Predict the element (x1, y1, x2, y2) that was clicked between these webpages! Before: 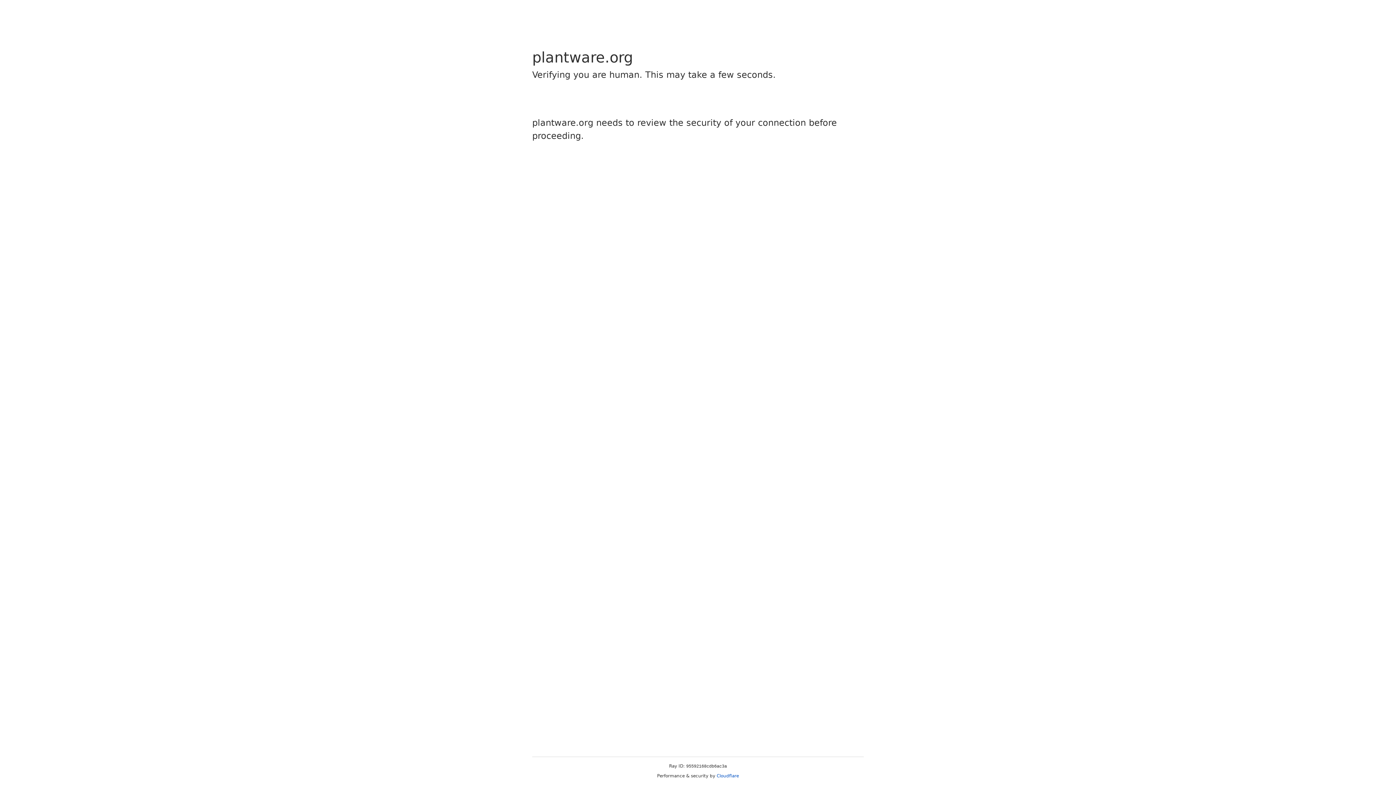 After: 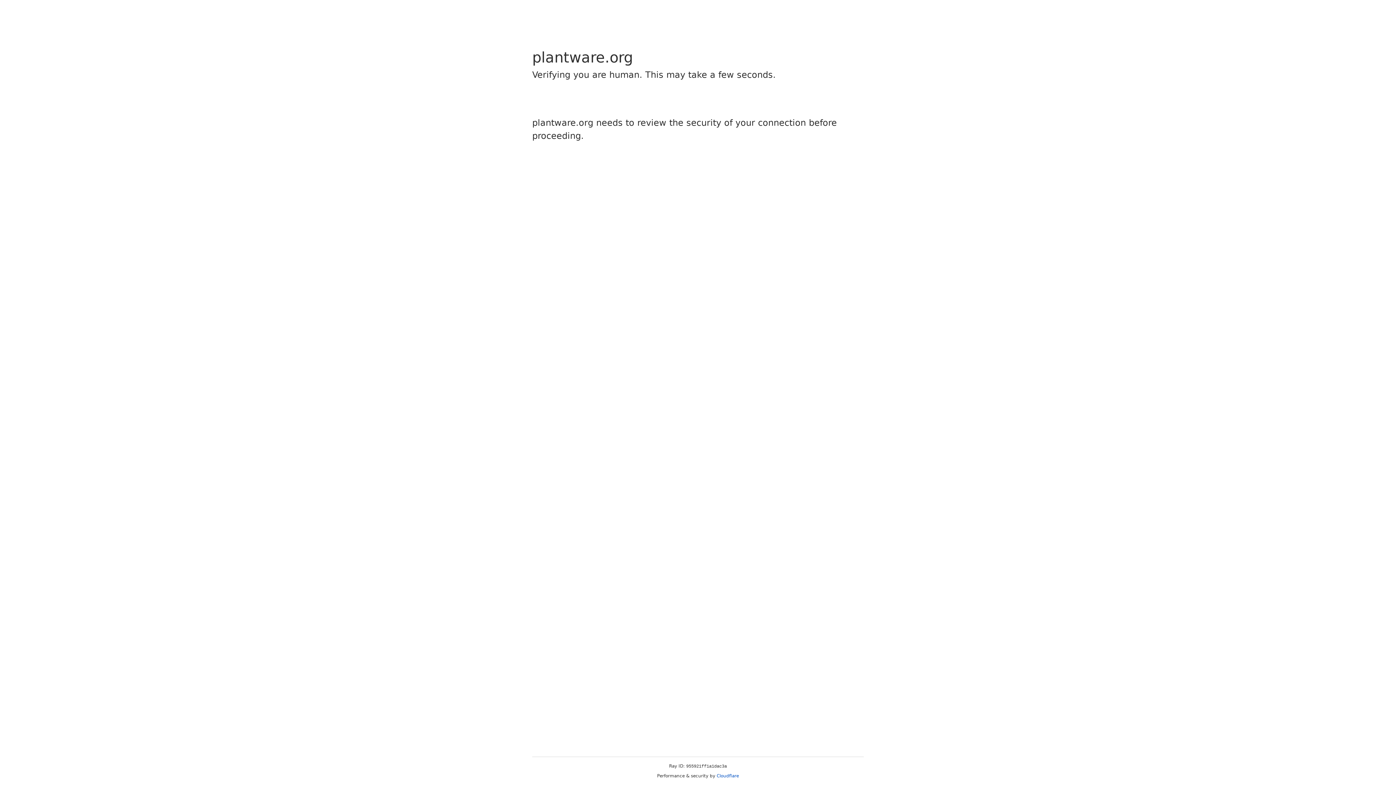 Action: label: Cloudflare bbox: (716, 773, 739, 778)